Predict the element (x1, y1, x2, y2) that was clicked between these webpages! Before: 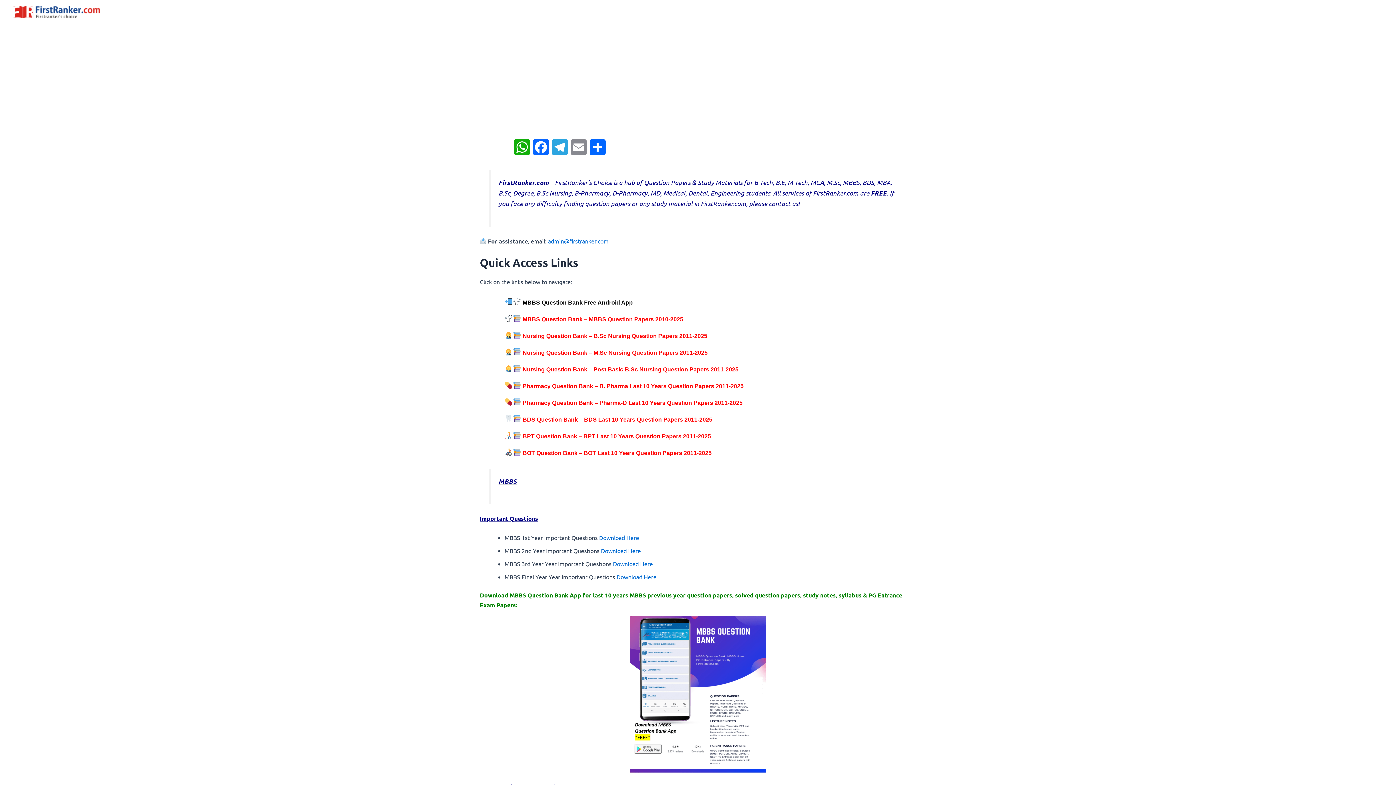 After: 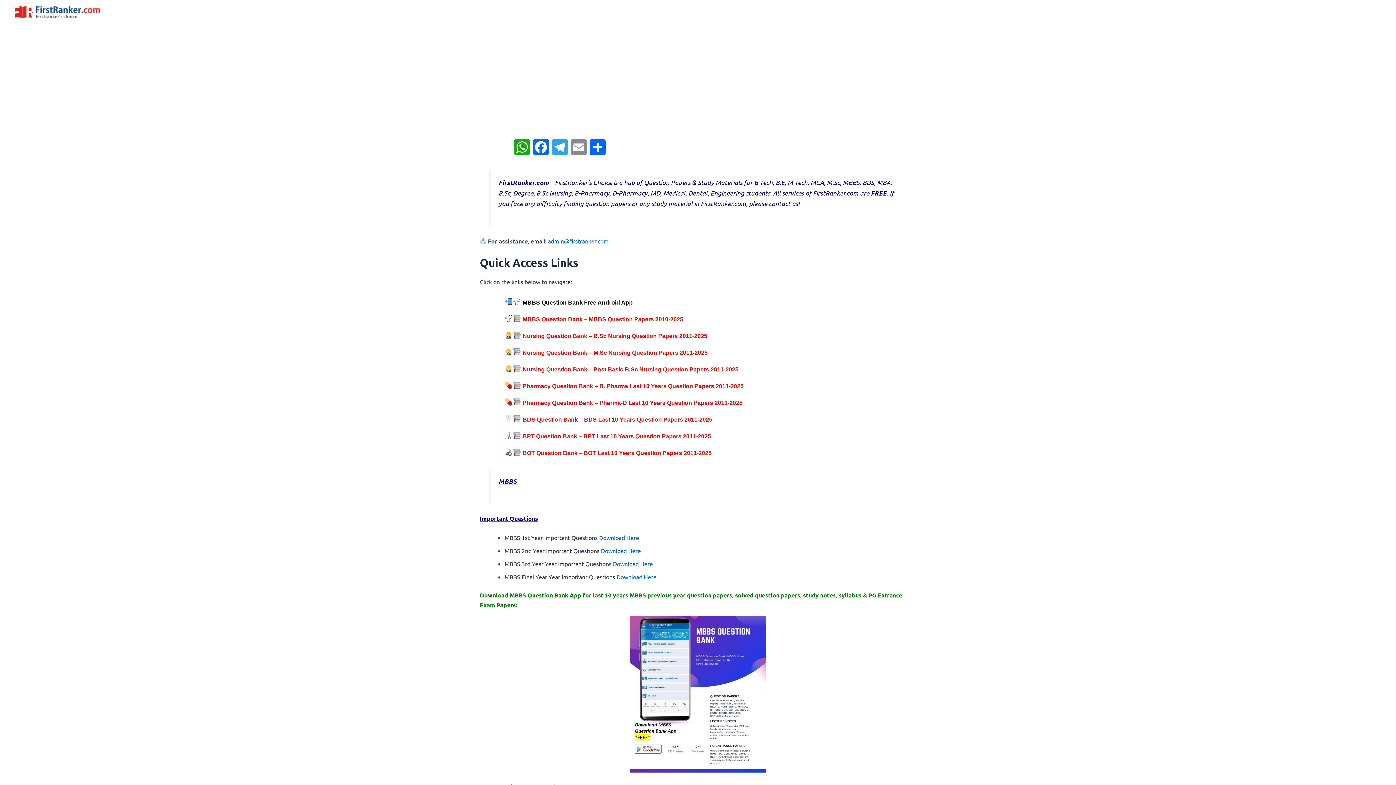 Action: label:  Nursing Question Bank – Post Basic B.Sc Nursing Question Papers 2011-2025 bbox: (504, 366, 738, 372)